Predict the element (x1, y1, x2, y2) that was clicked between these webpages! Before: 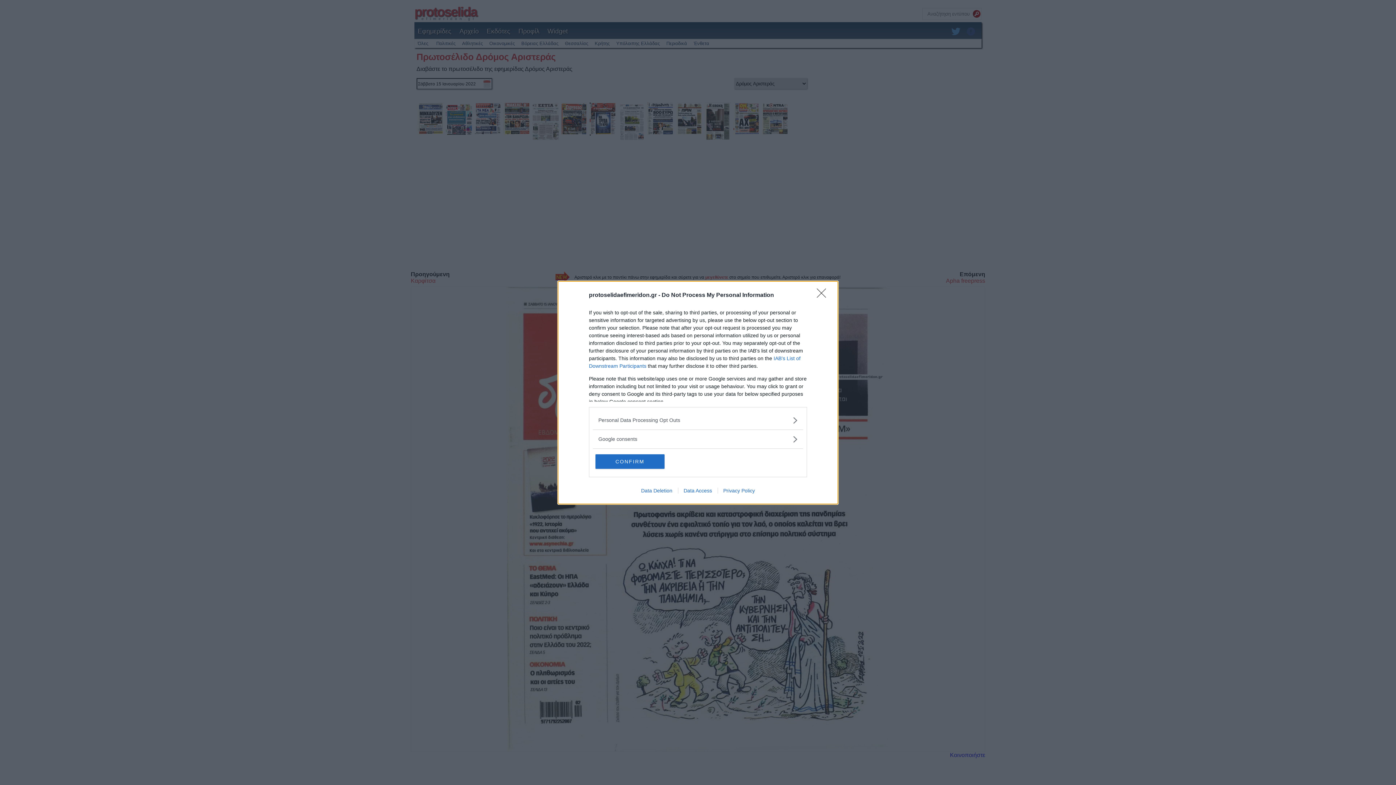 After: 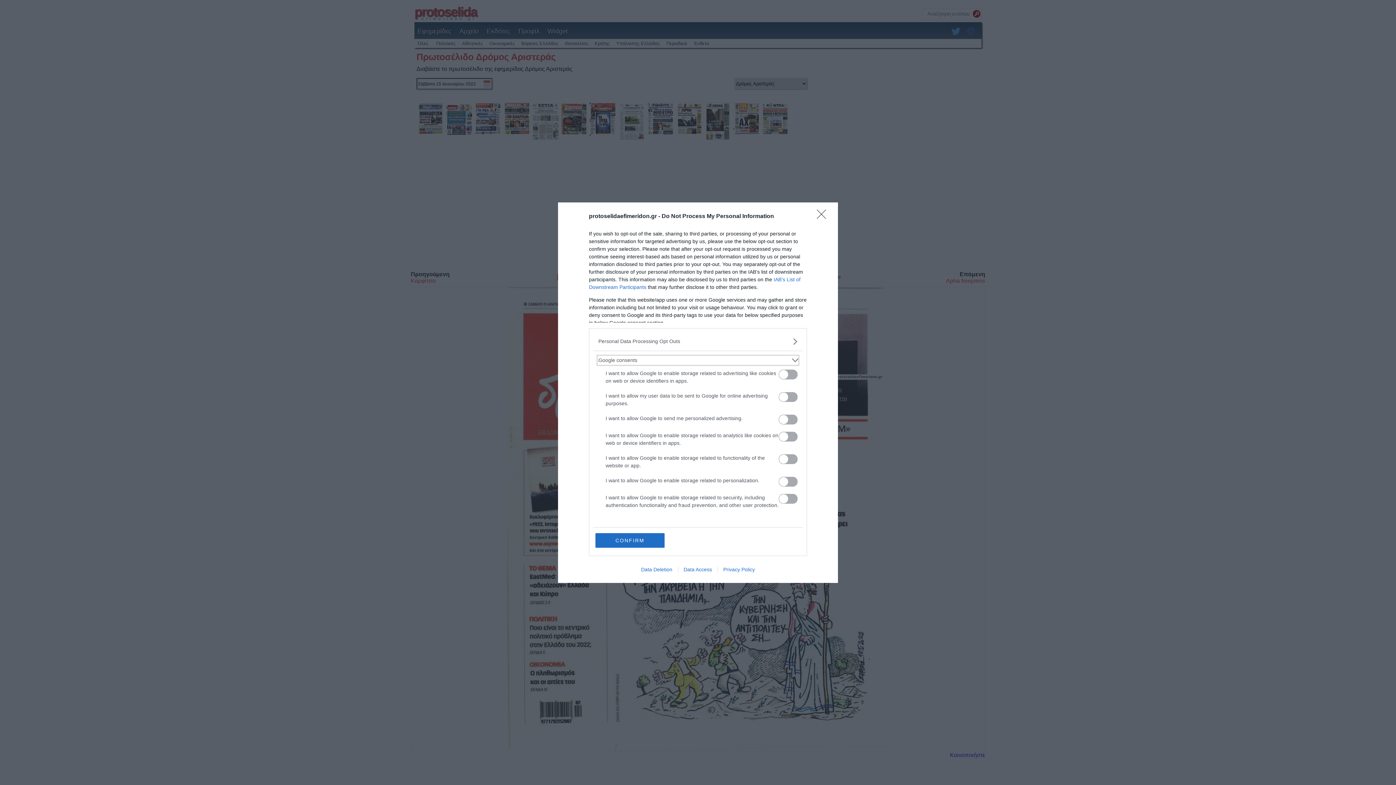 Action: bbox: (598, 435, 797, 443) label: Google consents